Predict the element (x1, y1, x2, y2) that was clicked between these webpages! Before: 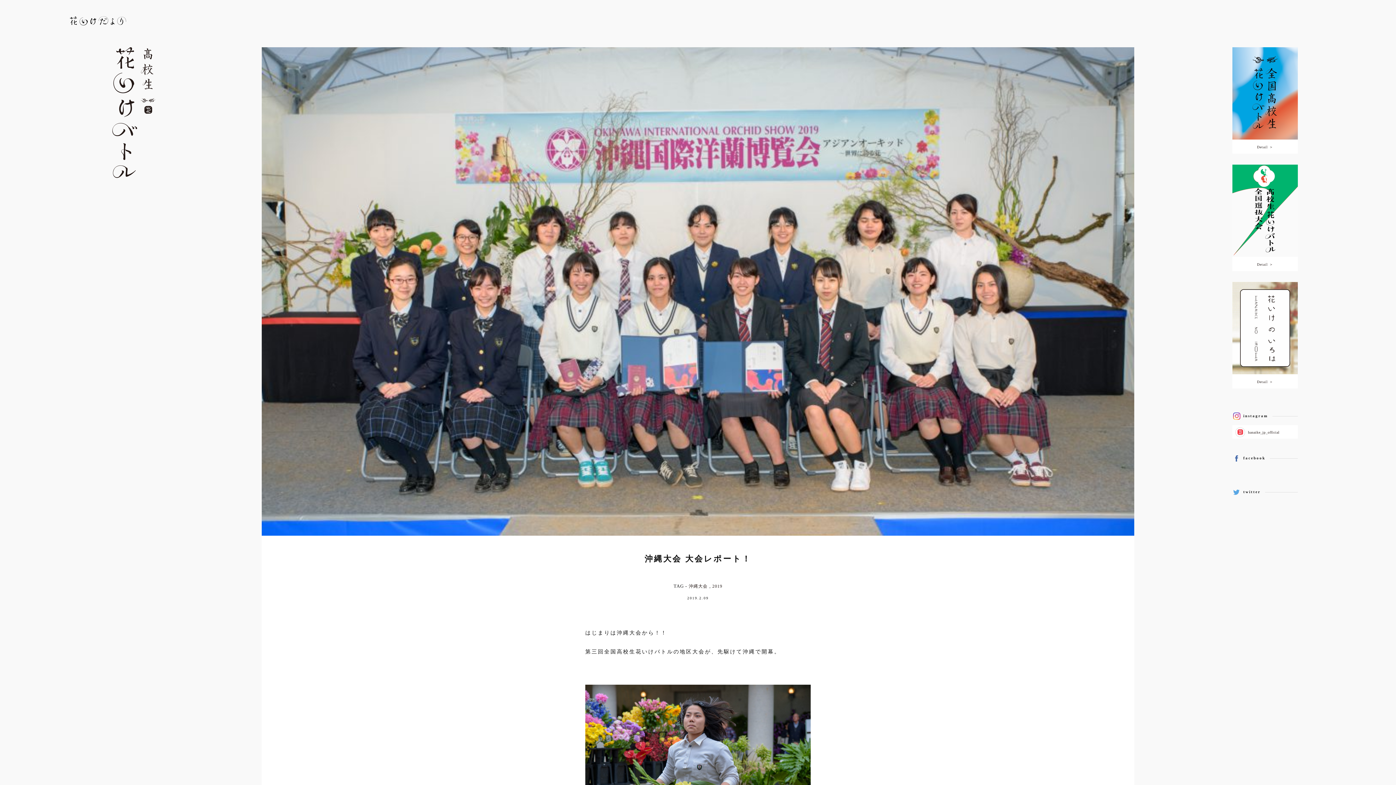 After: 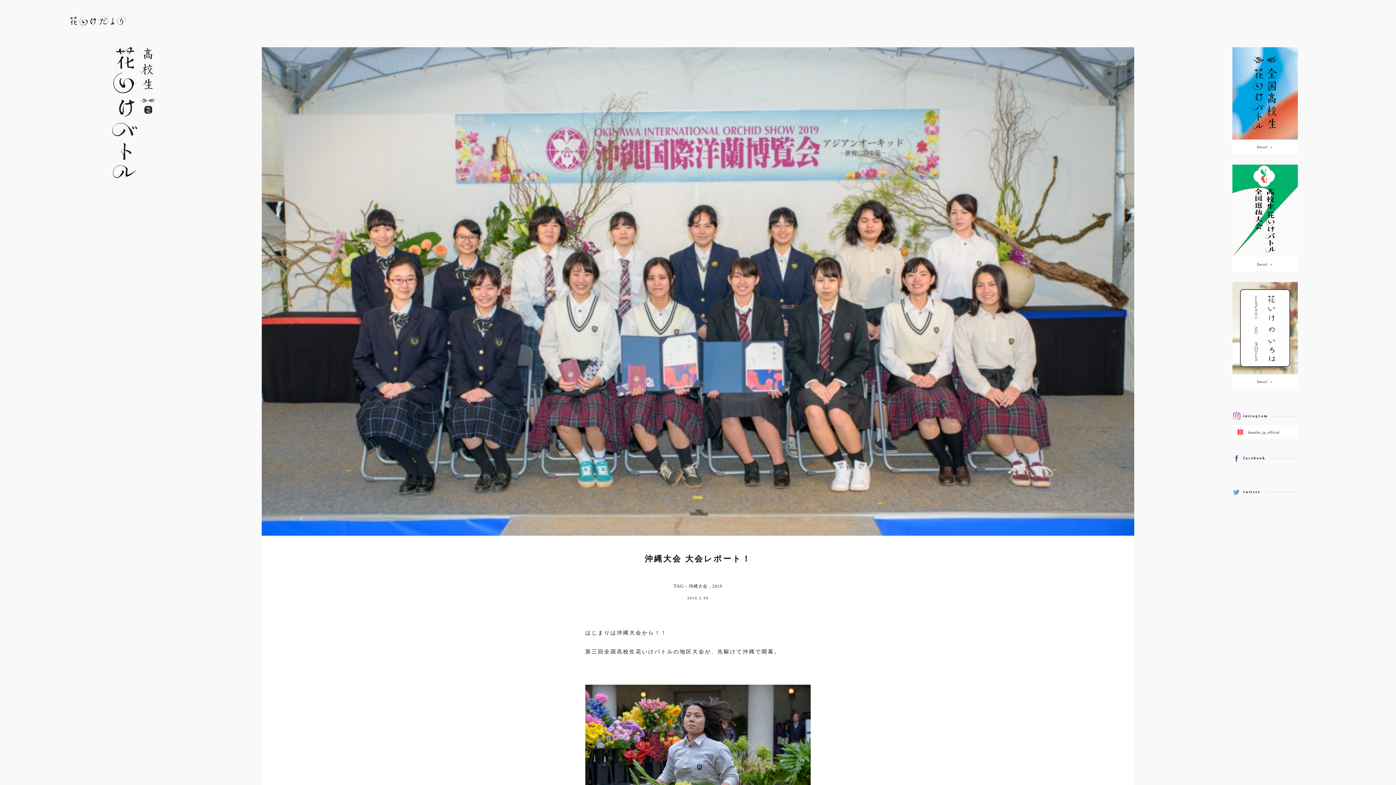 Action: label: hanaike_jp_official bbox: (1232, 430, 1279, 434)